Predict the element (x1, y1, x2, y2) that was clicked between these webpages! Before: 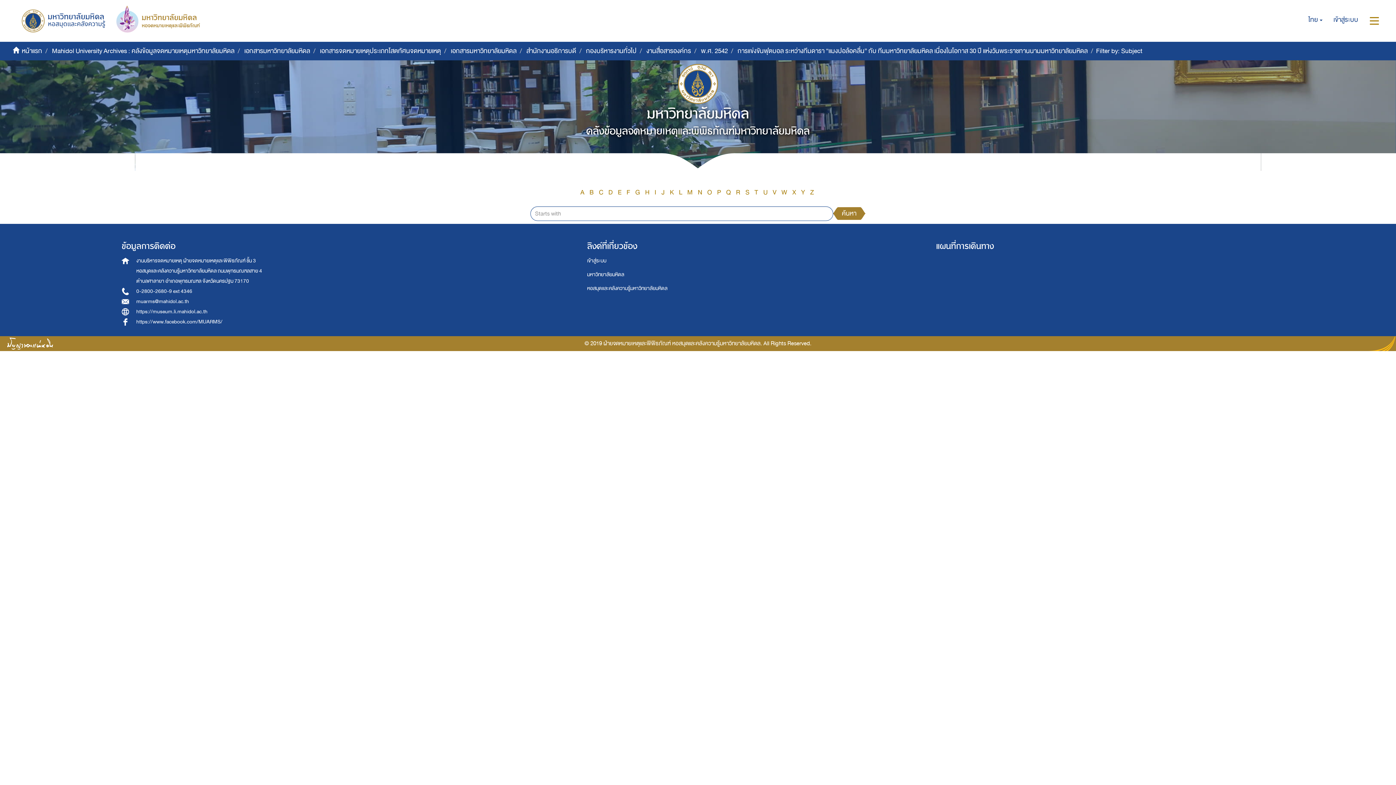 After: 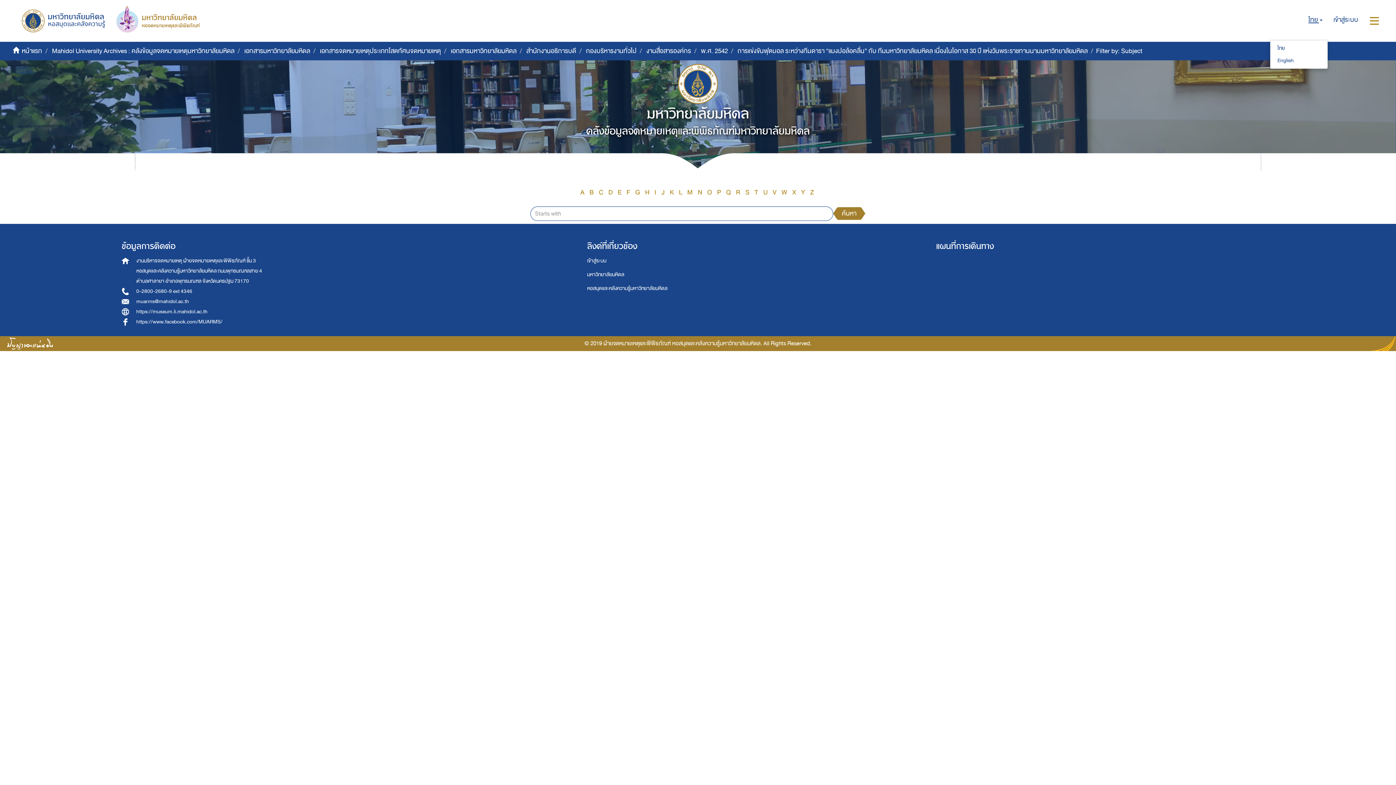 Action: label: ไทย  bbox: (1303, 0, 1328, 40)